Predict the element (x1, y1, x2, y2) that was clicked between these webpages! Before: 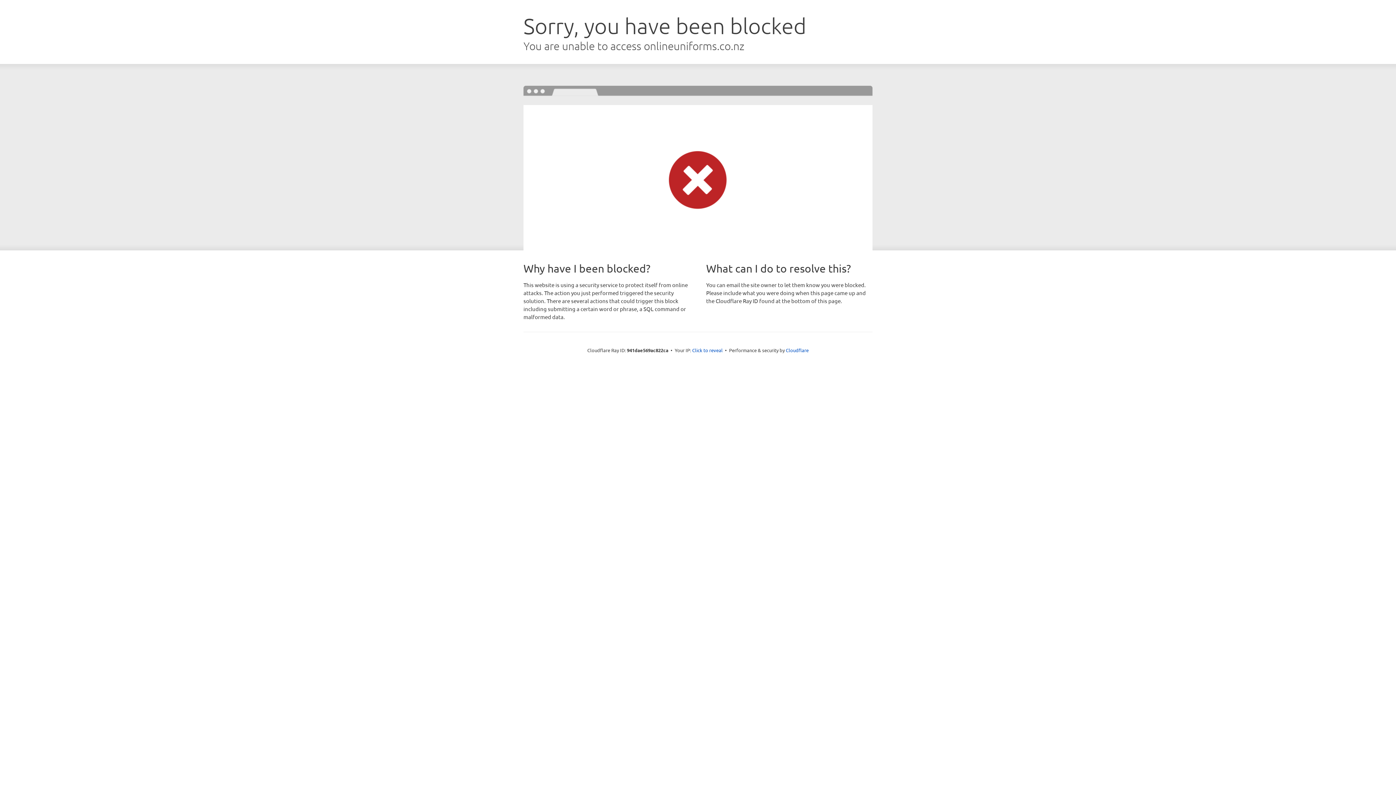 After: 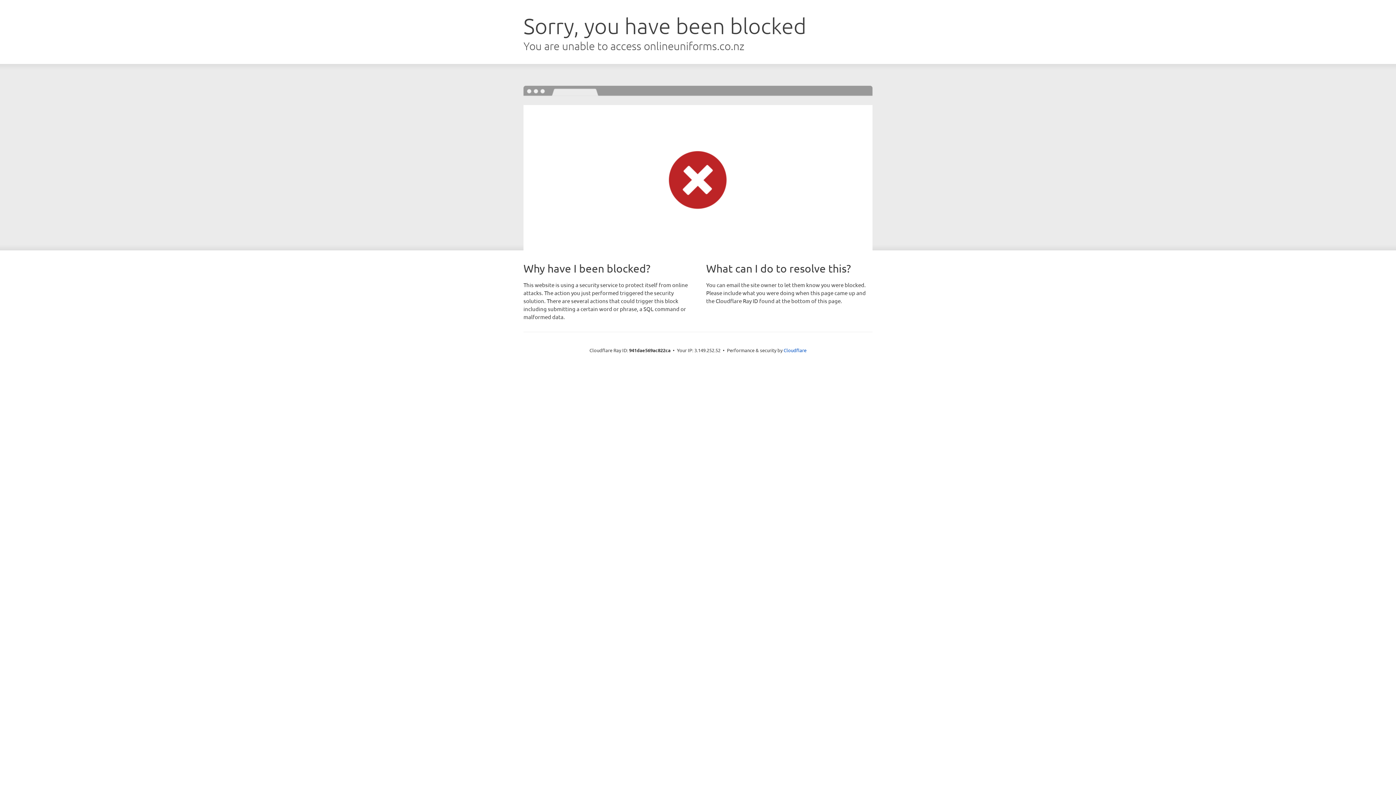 Action: label: Click to reveal bbox: (692, 346, 722, 353)